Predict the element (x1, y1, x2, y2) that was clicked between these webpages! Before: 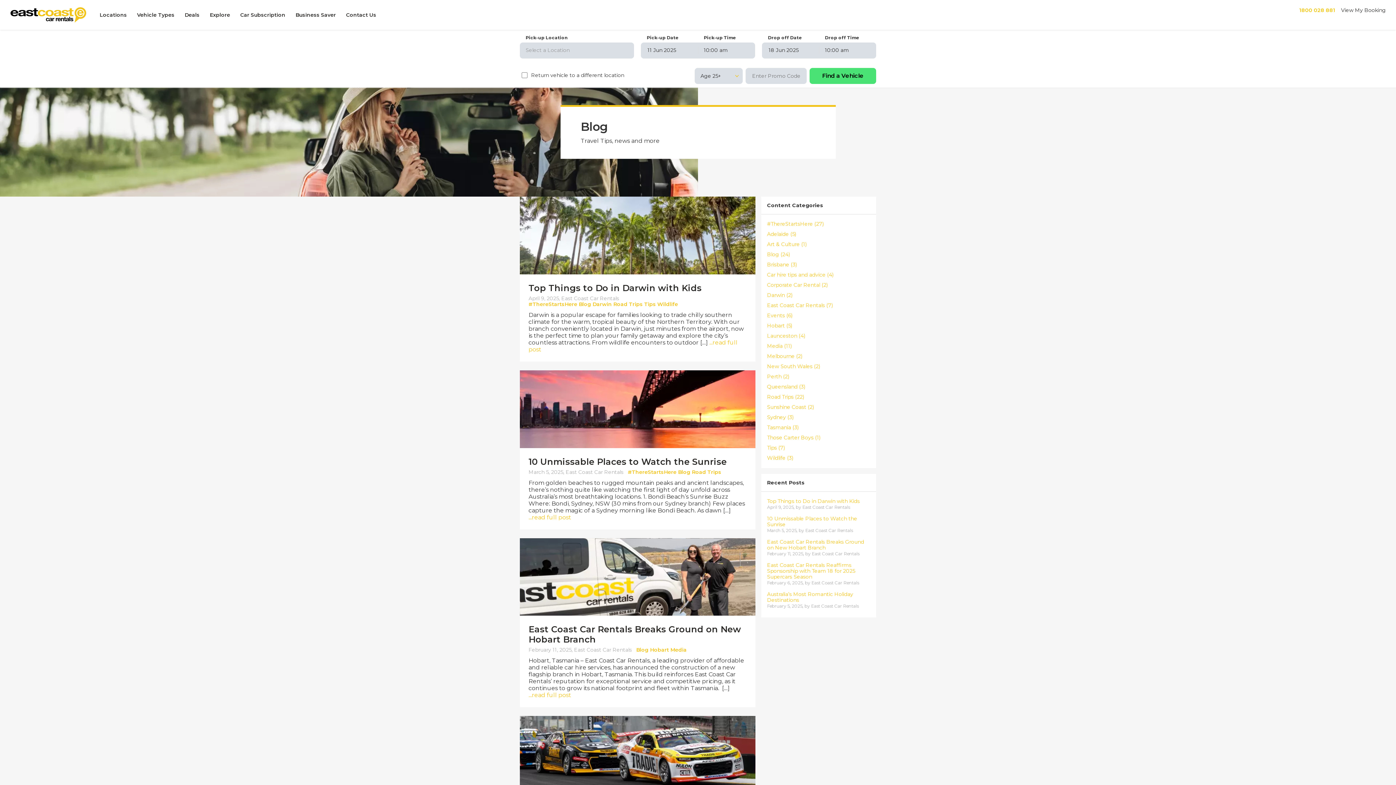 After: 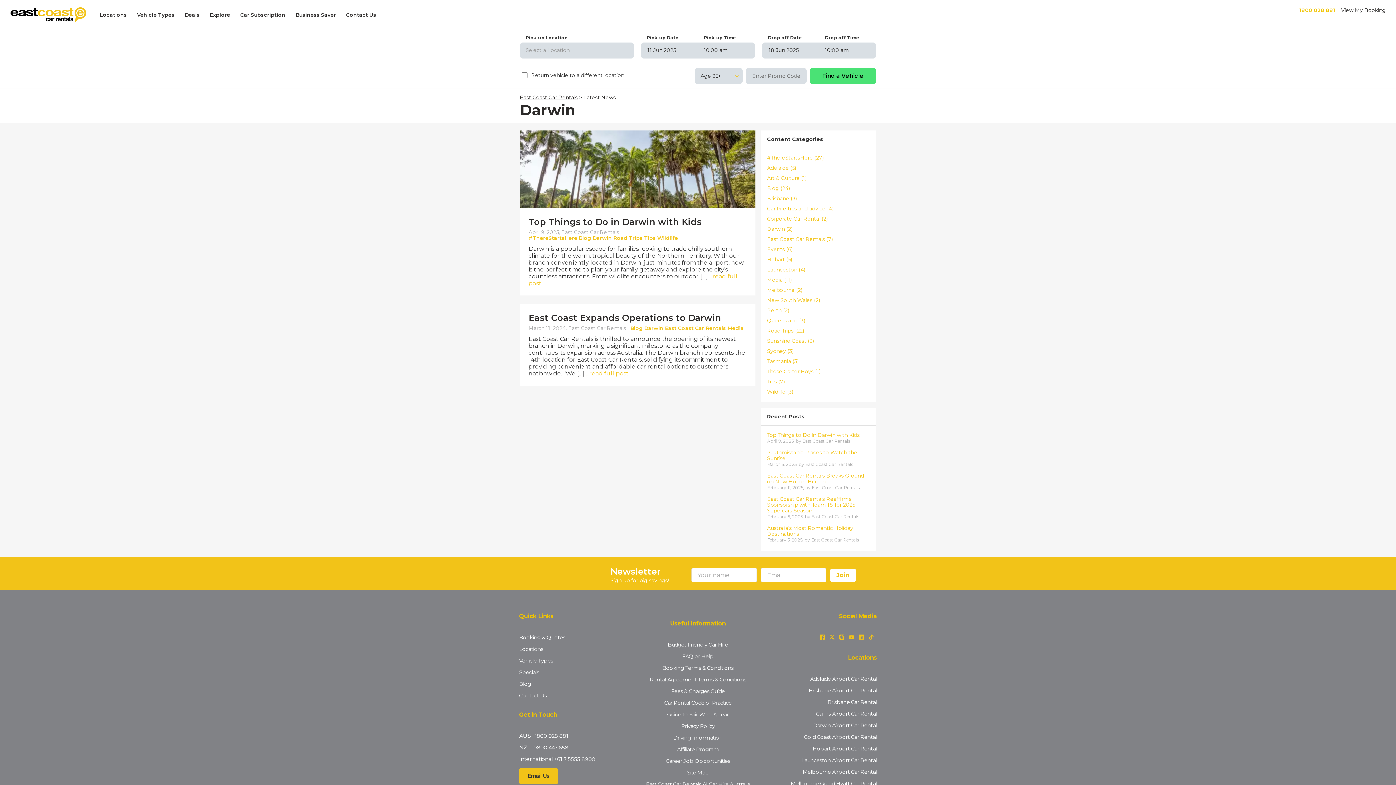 Action: label: Darwin bbox: (592, 301, 612, 307)